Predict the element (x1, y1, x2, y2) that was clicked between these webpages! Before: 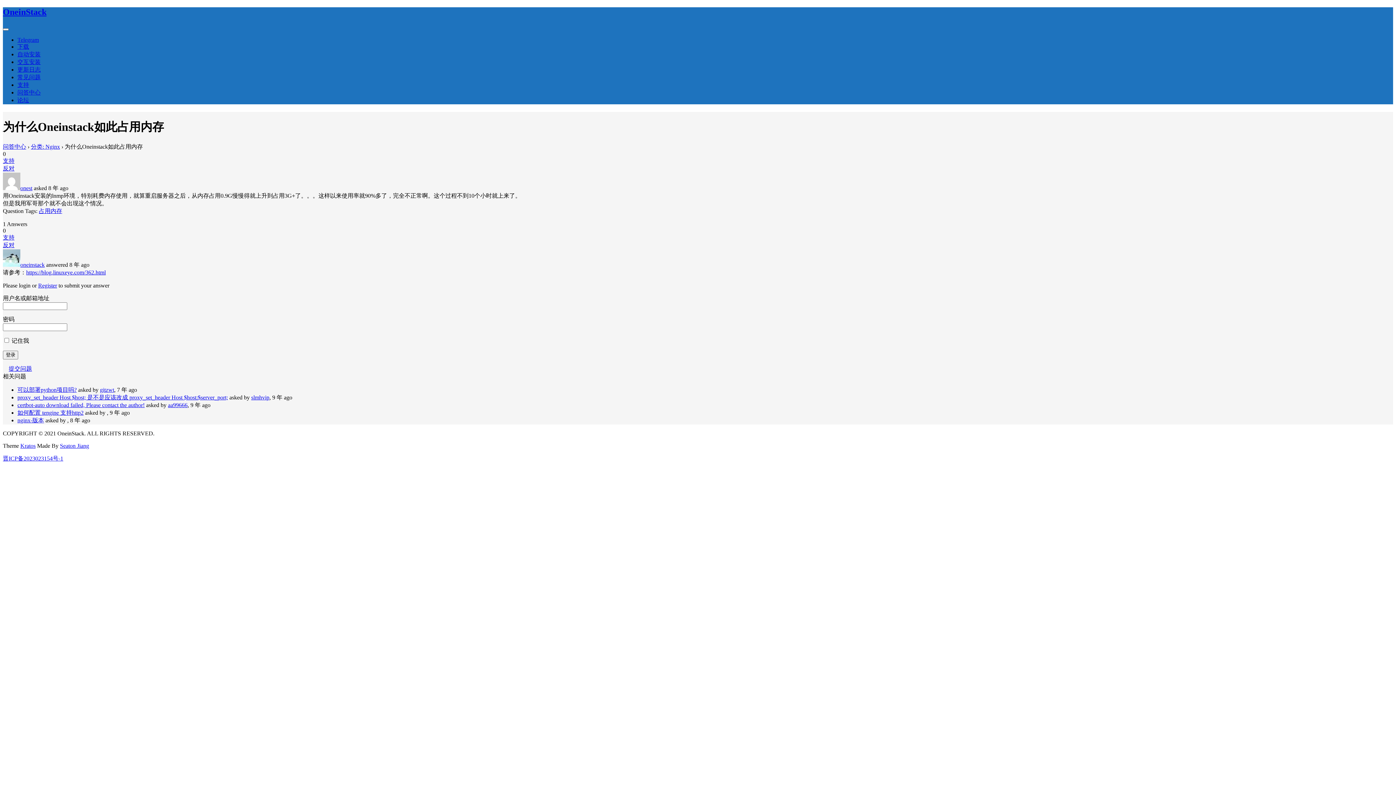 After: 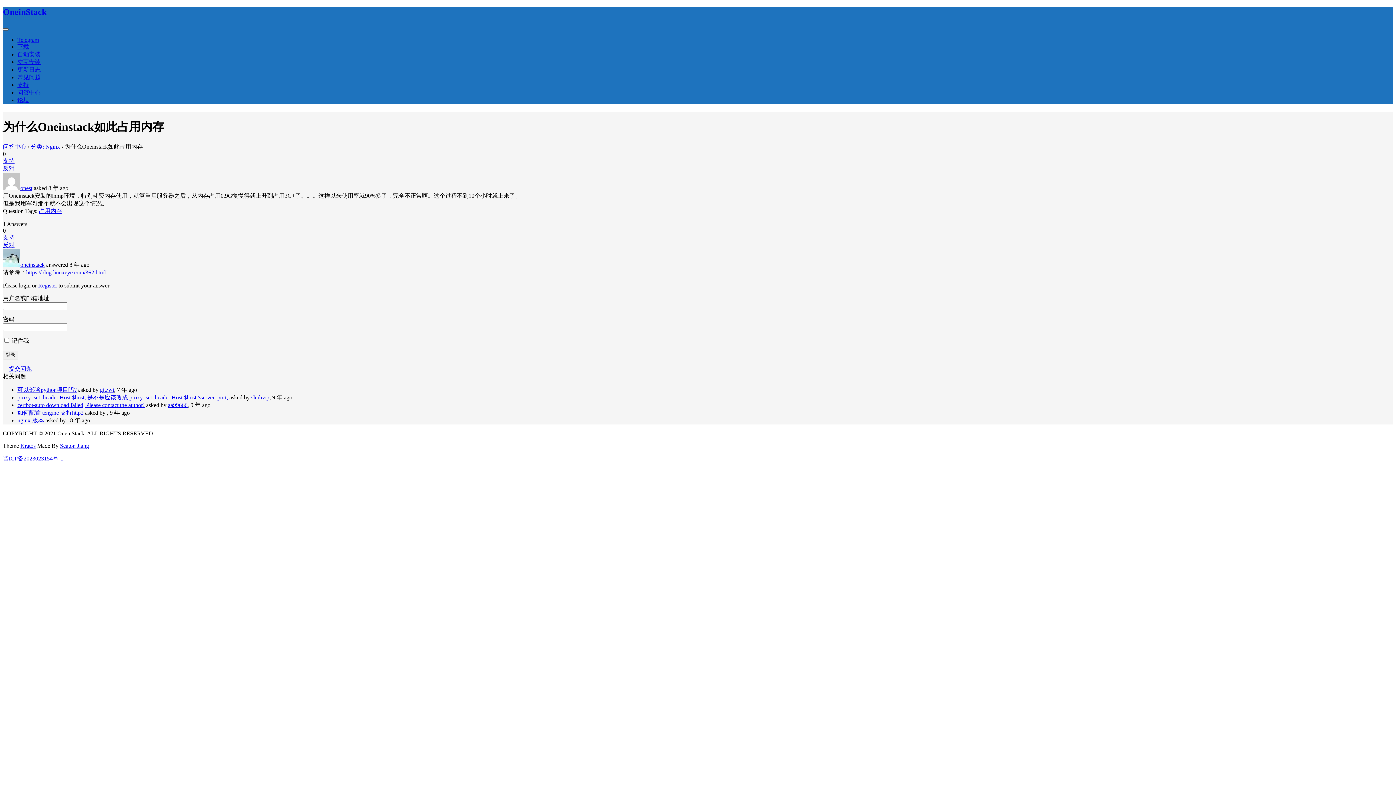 Action: bbox: (2, 28, 8, 30) label: Toggle navigation